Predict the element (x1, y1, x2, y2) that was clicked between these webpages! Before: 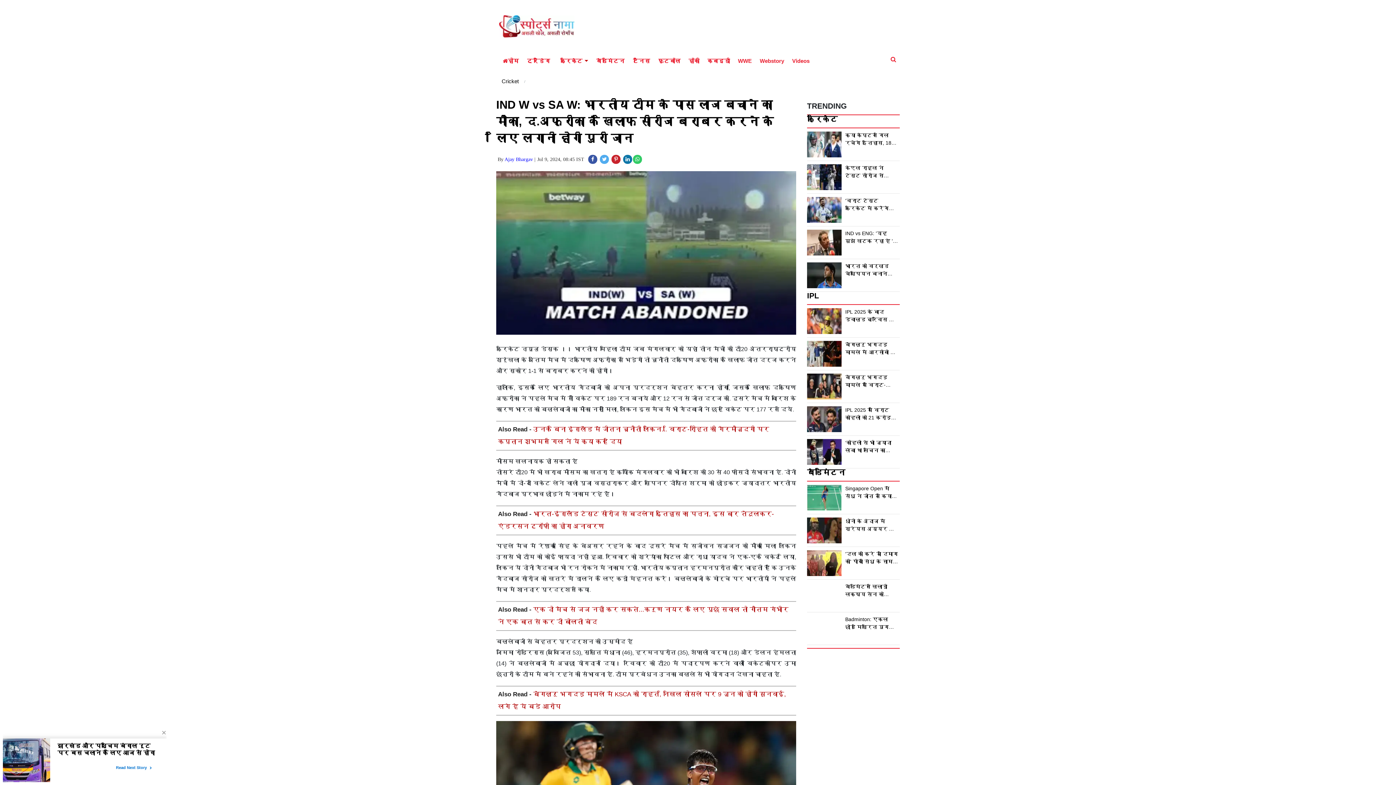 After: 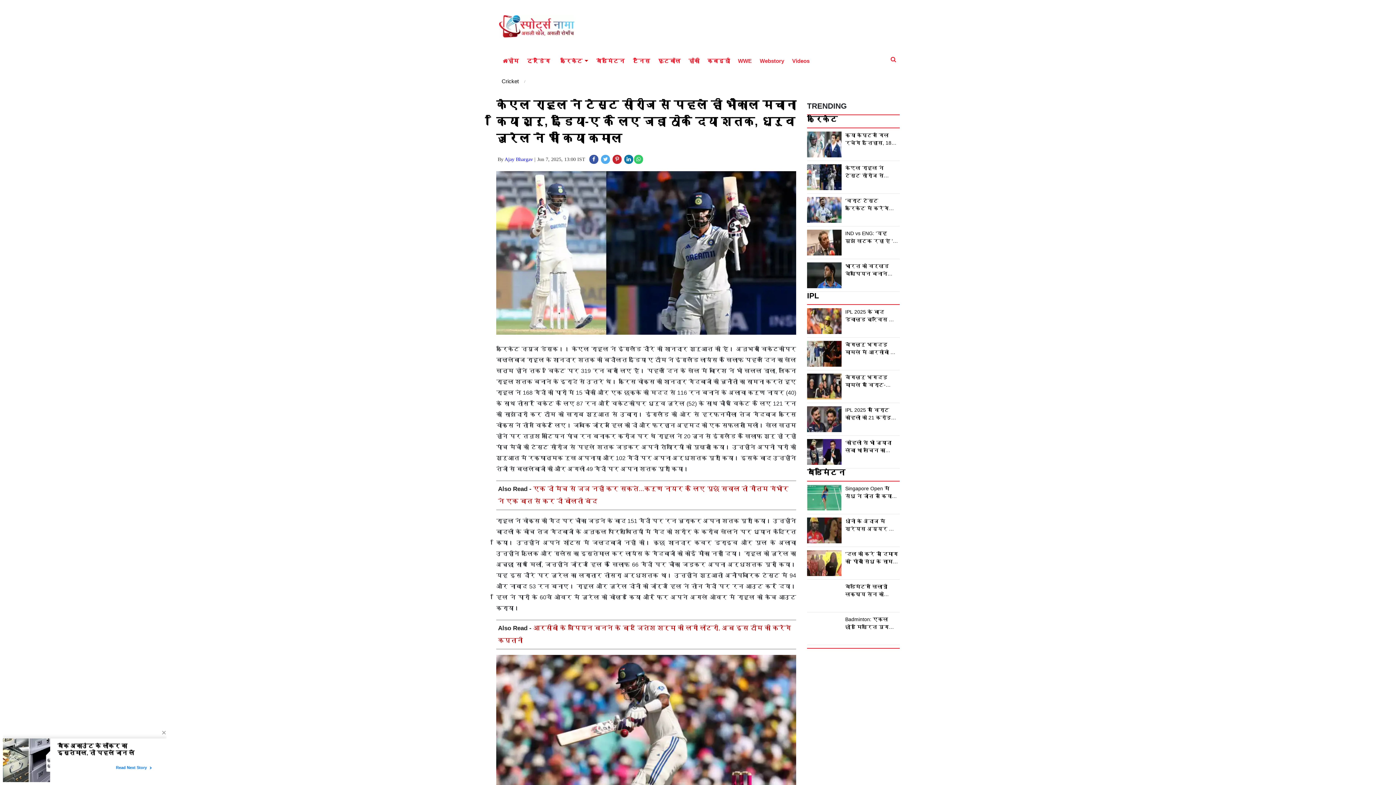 Action: bbox: (845, 164, 898, 179) label: केएल राहुल ने टेस्ट सीरीज से पहले ही भौकाल मचाना किया शुरू, इंडिया-ए के लिए जड़ा ठोक दिया शतक, ध्रुव जुरेल ने भी किया कमाल